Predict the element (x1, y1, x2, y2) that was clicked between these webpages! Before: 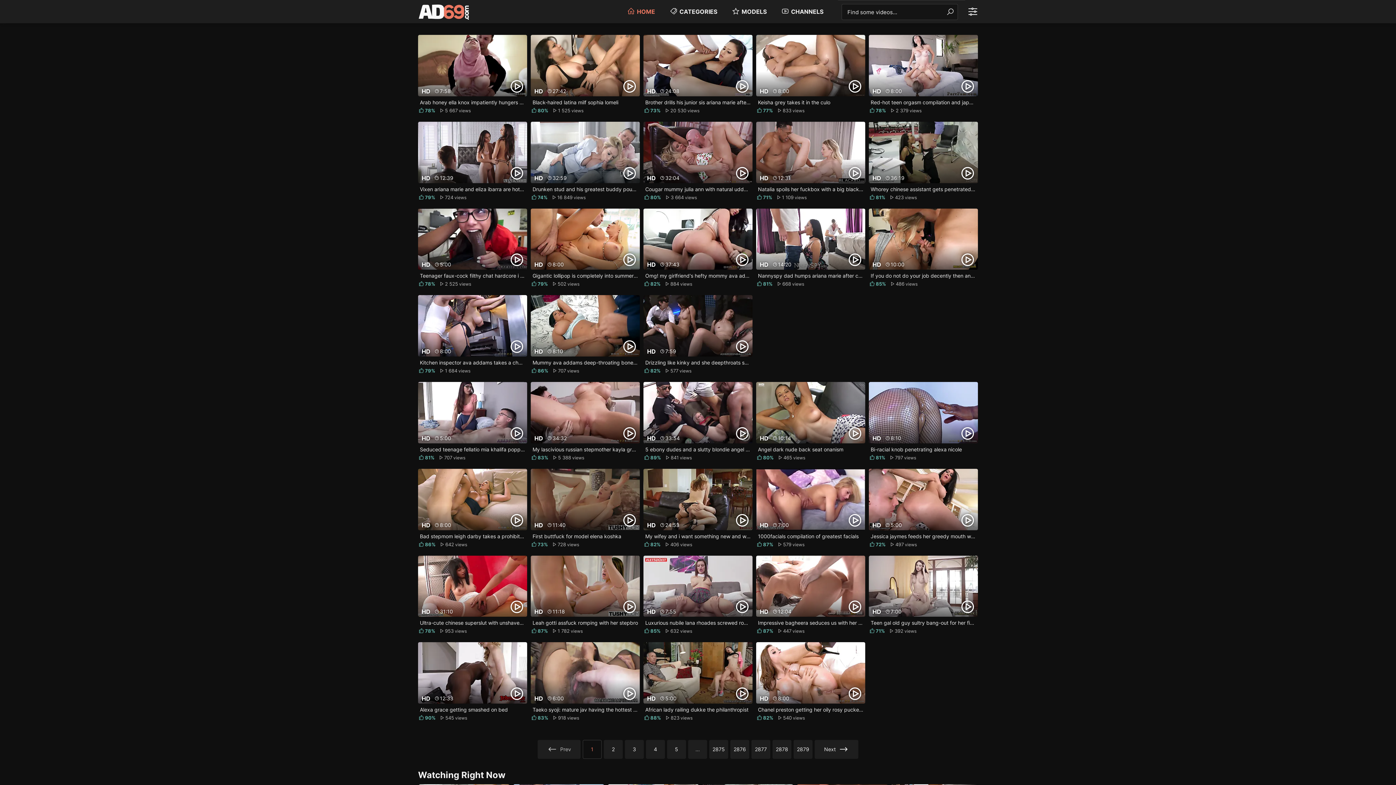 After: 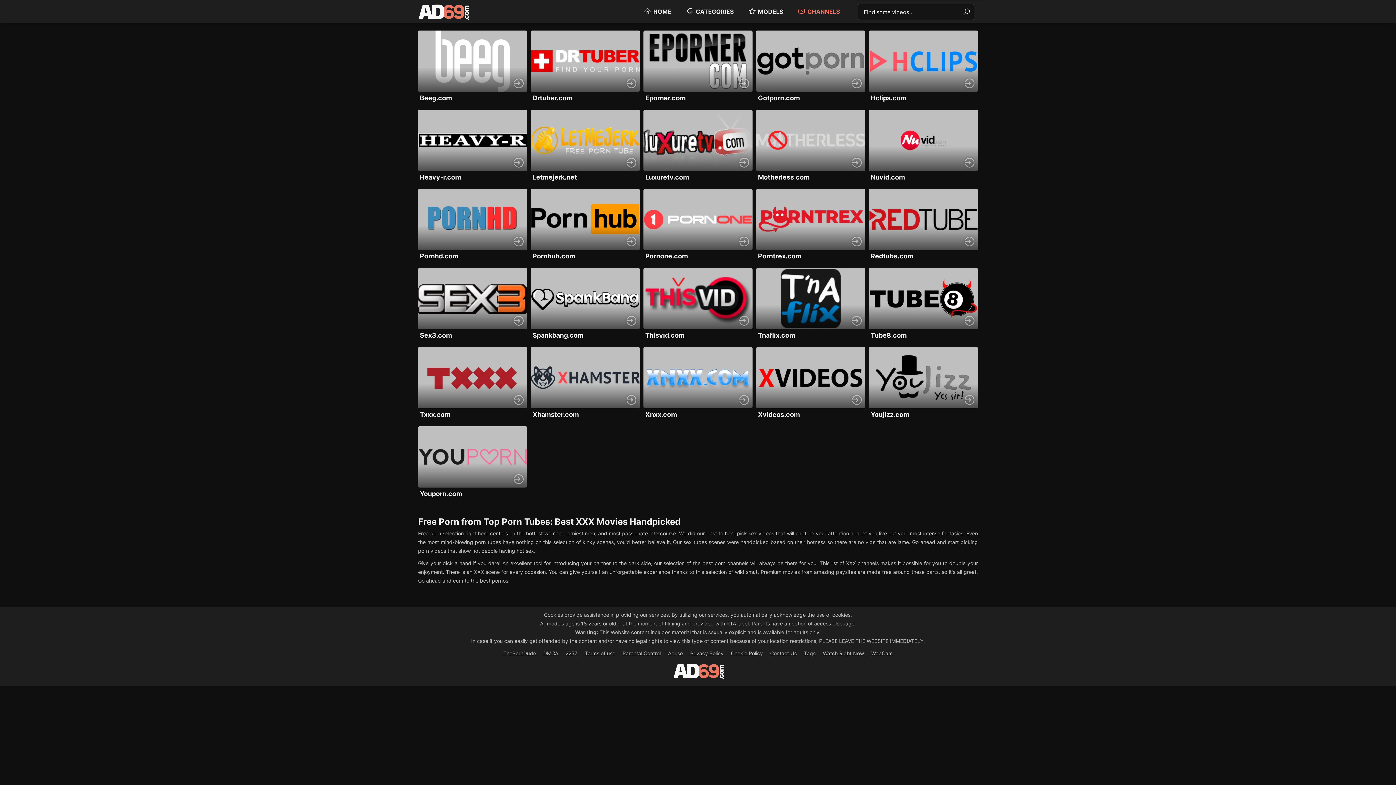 Action: label: CHANNELS bbox: (781, 5, 823, 17)